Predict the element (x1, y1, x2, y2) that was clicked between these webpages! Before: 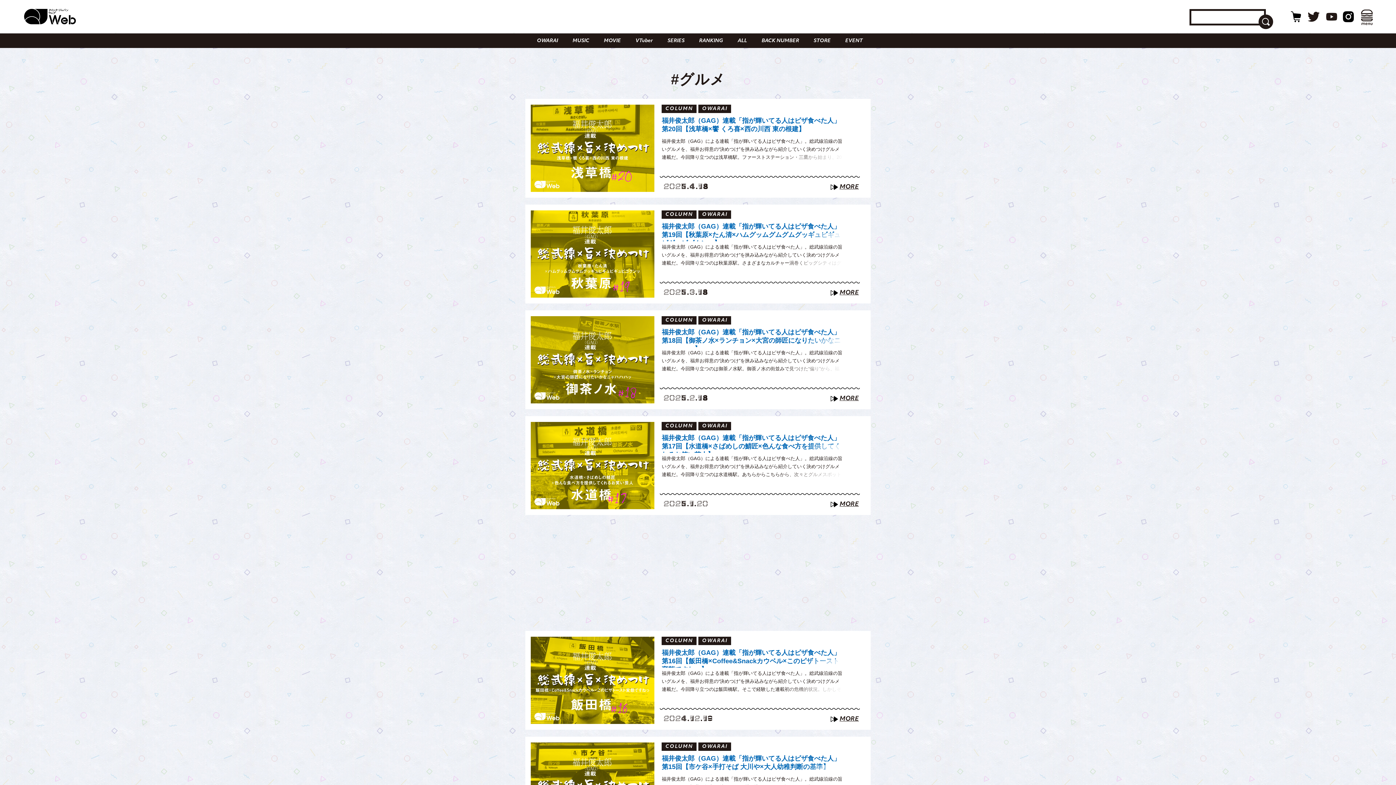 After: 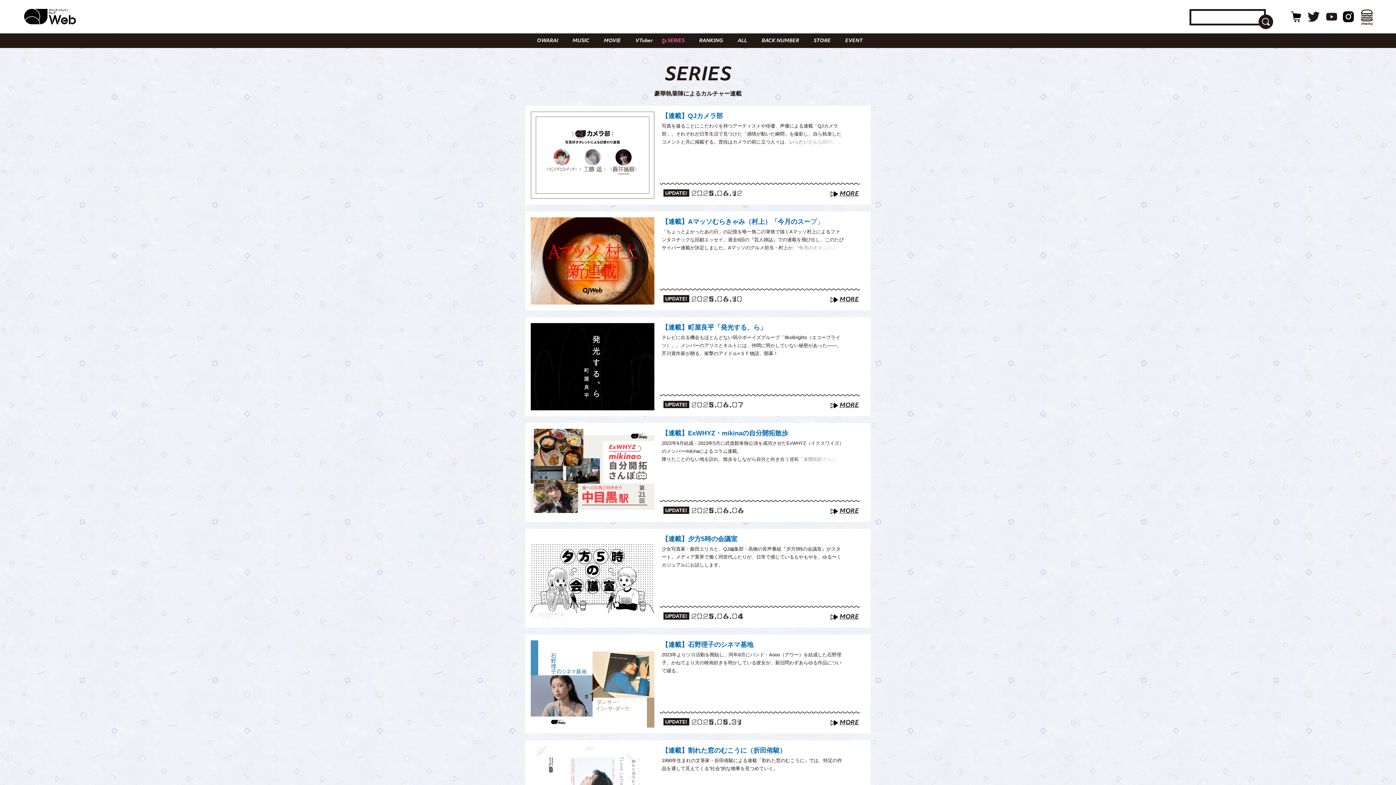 Action: label: SERIES bbox: (658, 33, 690, 48)